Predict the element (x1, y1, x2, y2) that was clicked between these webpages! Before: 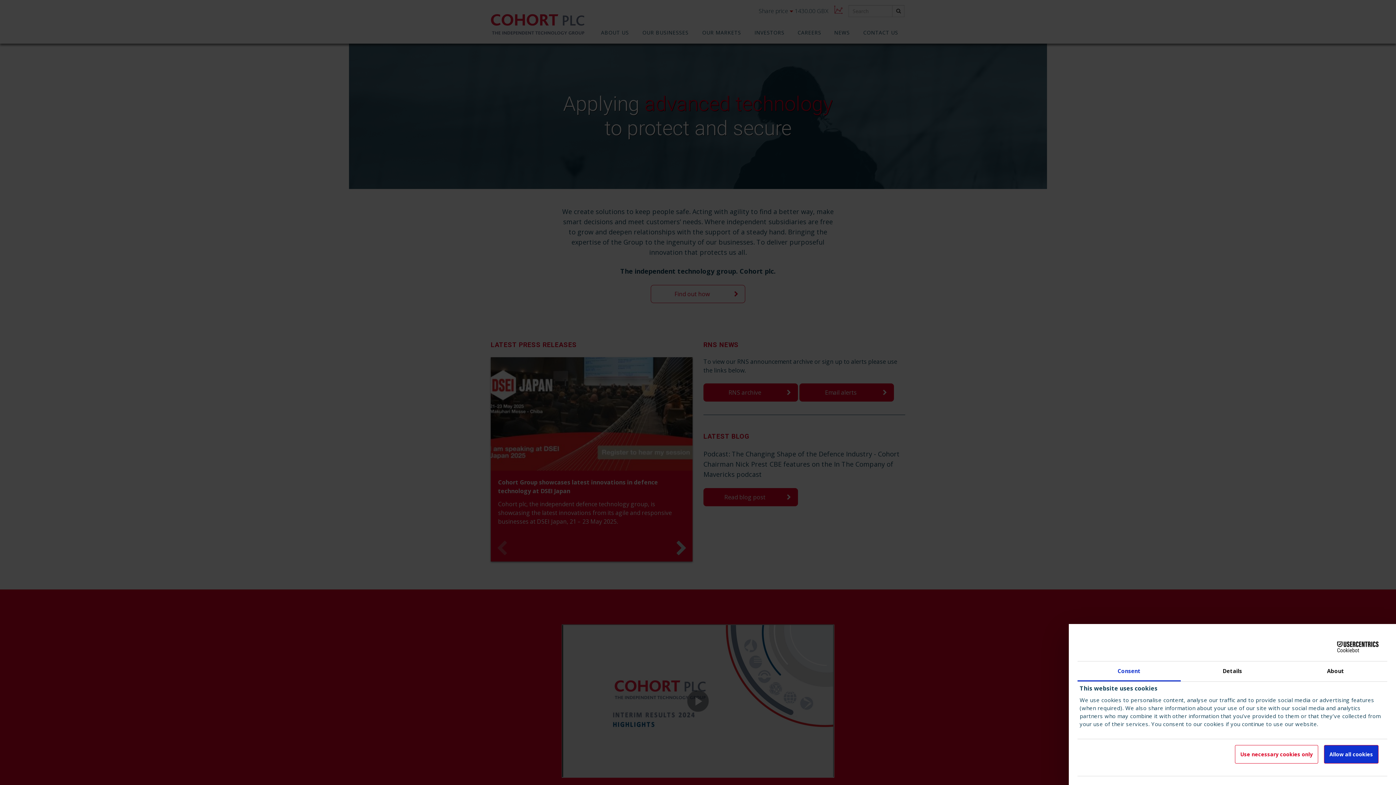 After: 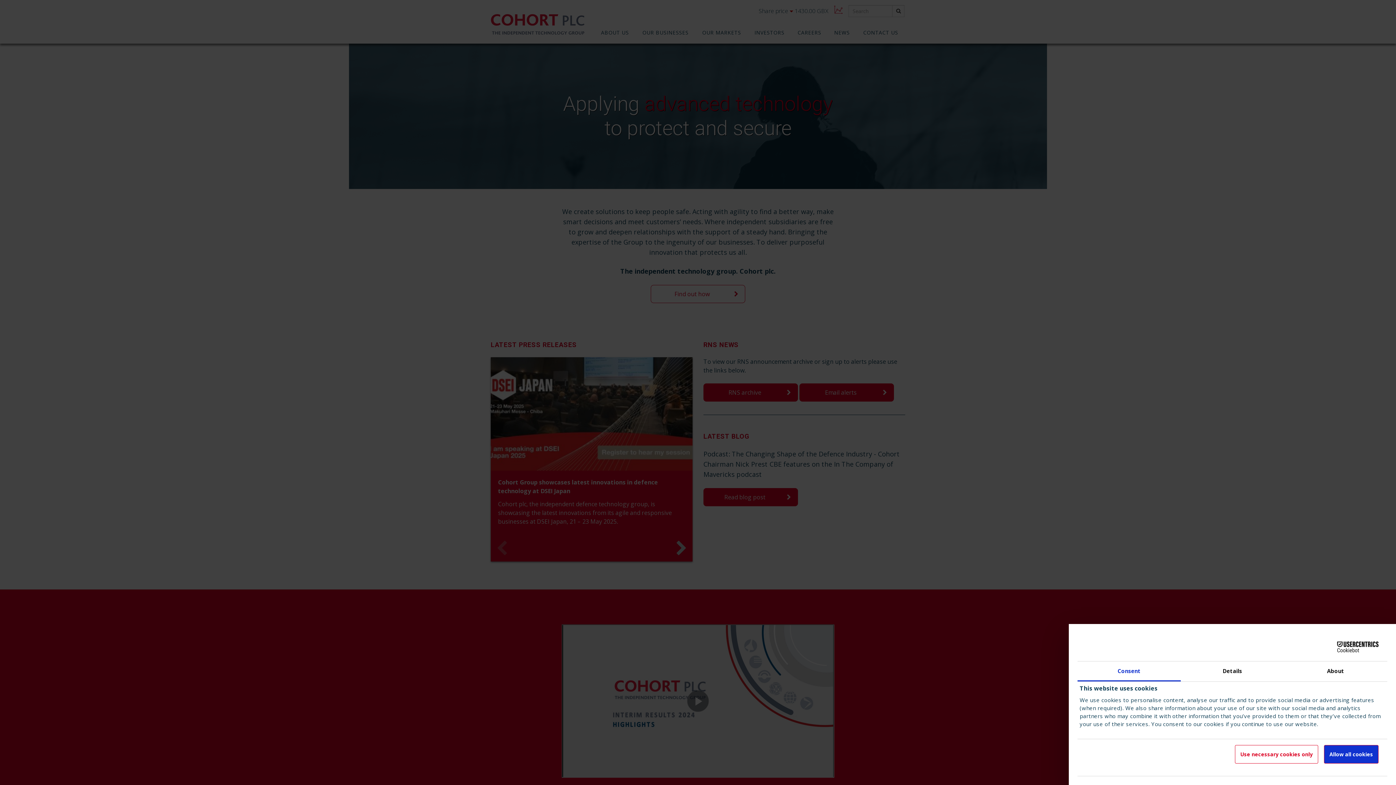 Action: bbox: (1315, 641, 1378, 652) label: Cookiebot - opens in a new window